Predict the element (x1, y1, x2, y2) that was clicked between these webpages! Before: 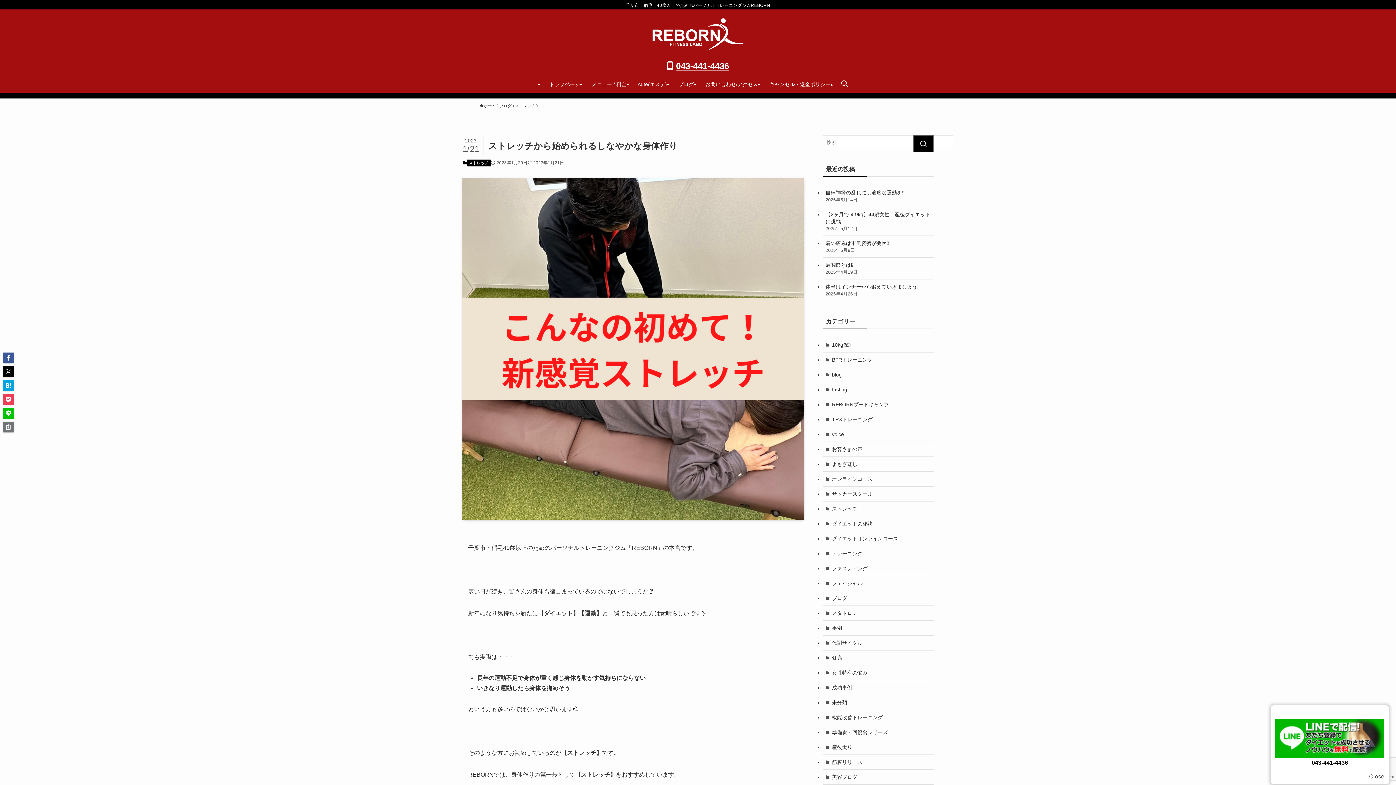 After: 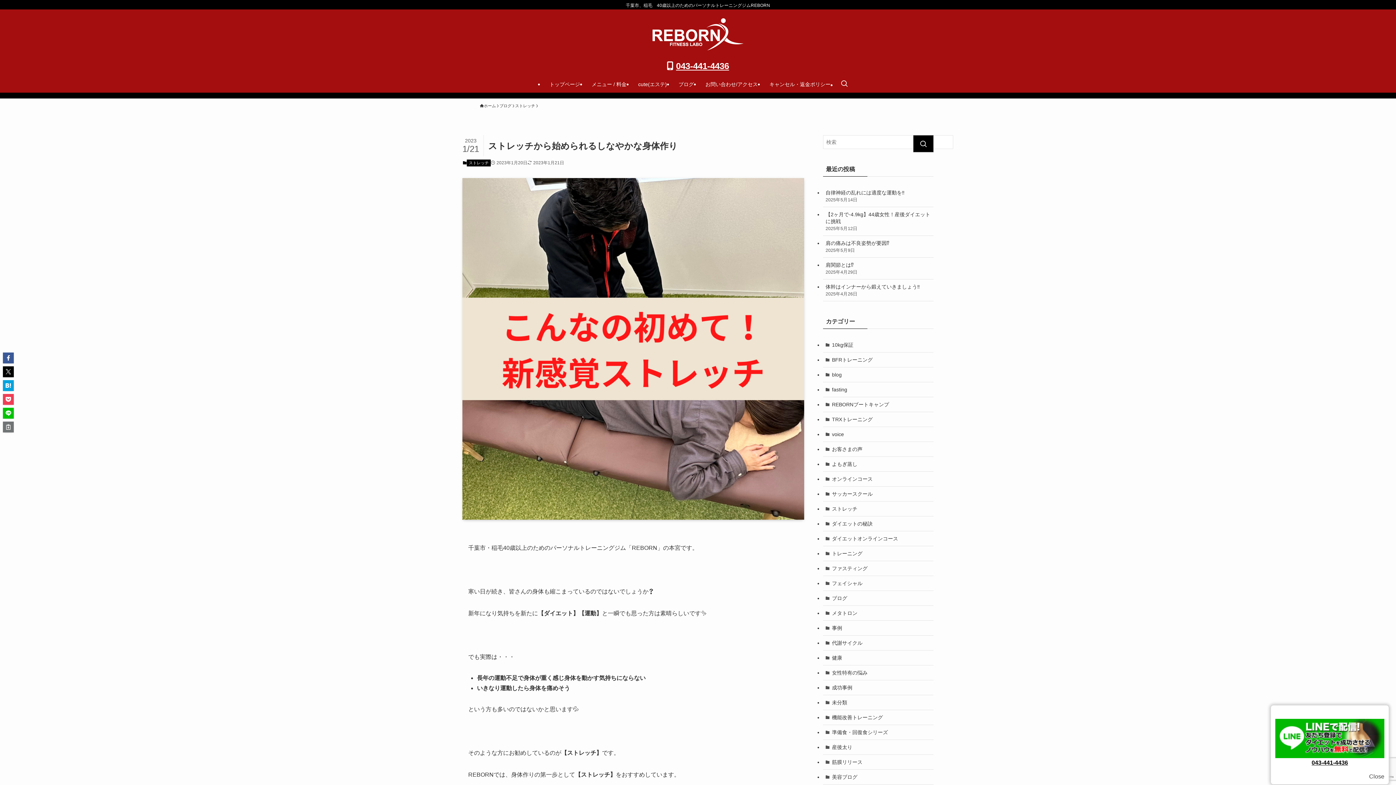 Action: bbox: (1312, 760, 1348, 766) label: 043-441-4436